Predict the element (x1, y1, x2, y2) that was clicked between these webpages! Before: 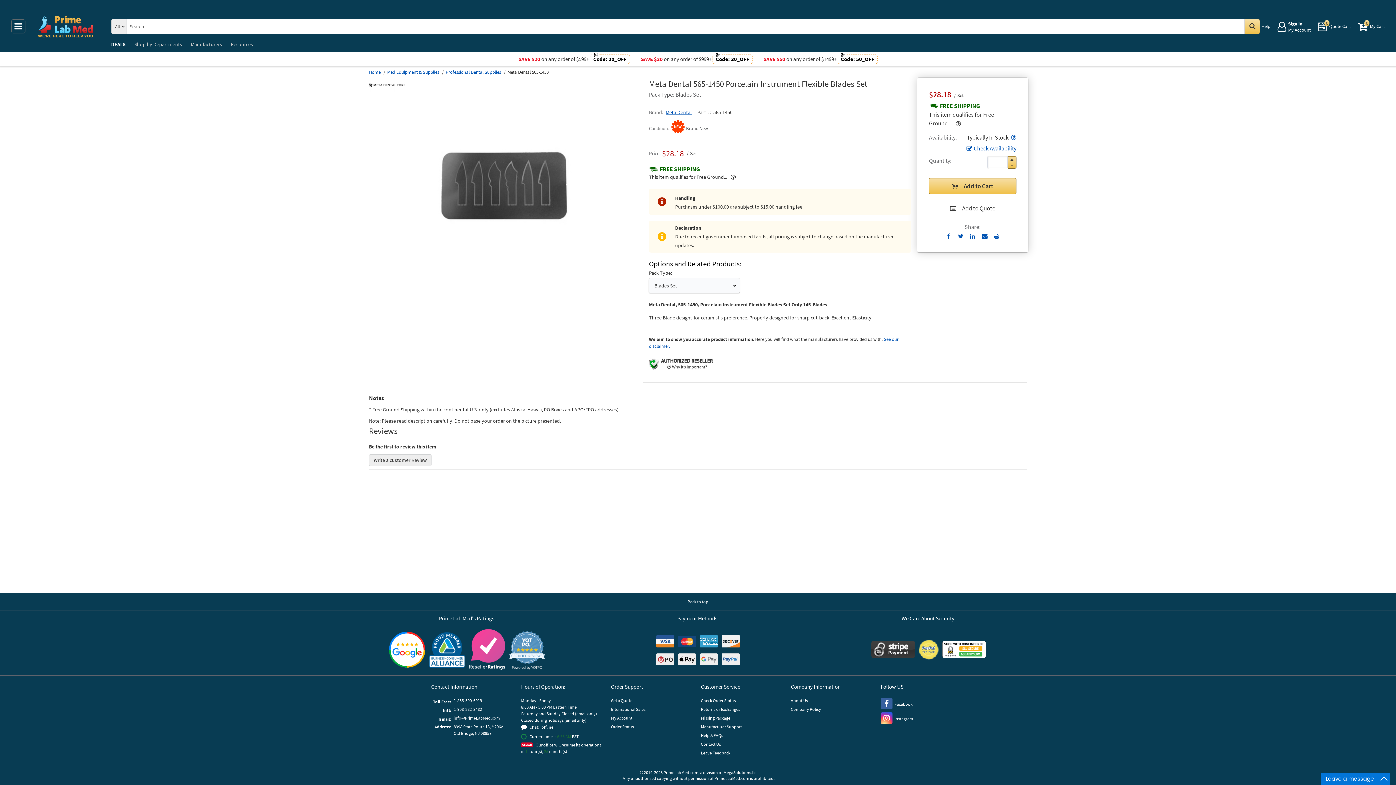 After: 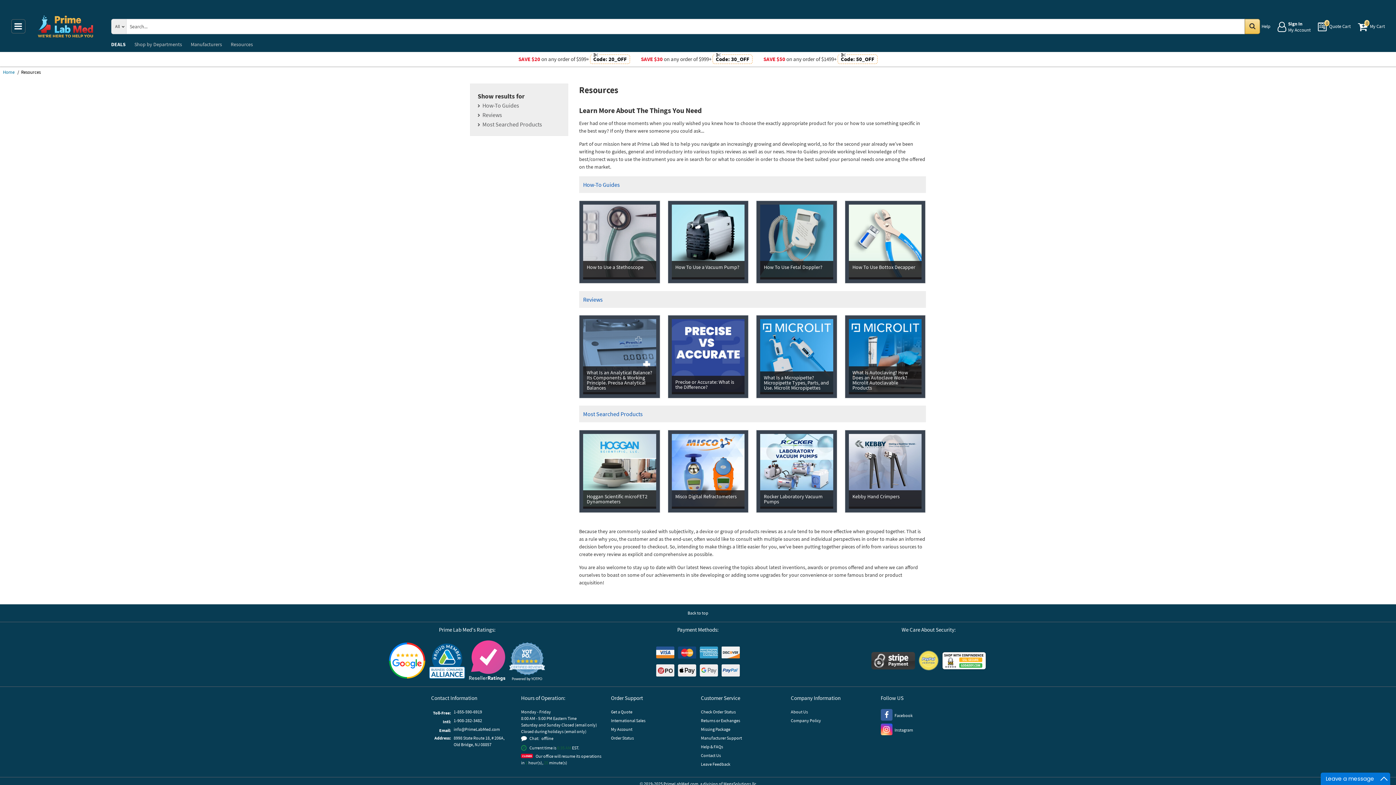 Action: label: Resources bbox: (226, 36, 257, 52)